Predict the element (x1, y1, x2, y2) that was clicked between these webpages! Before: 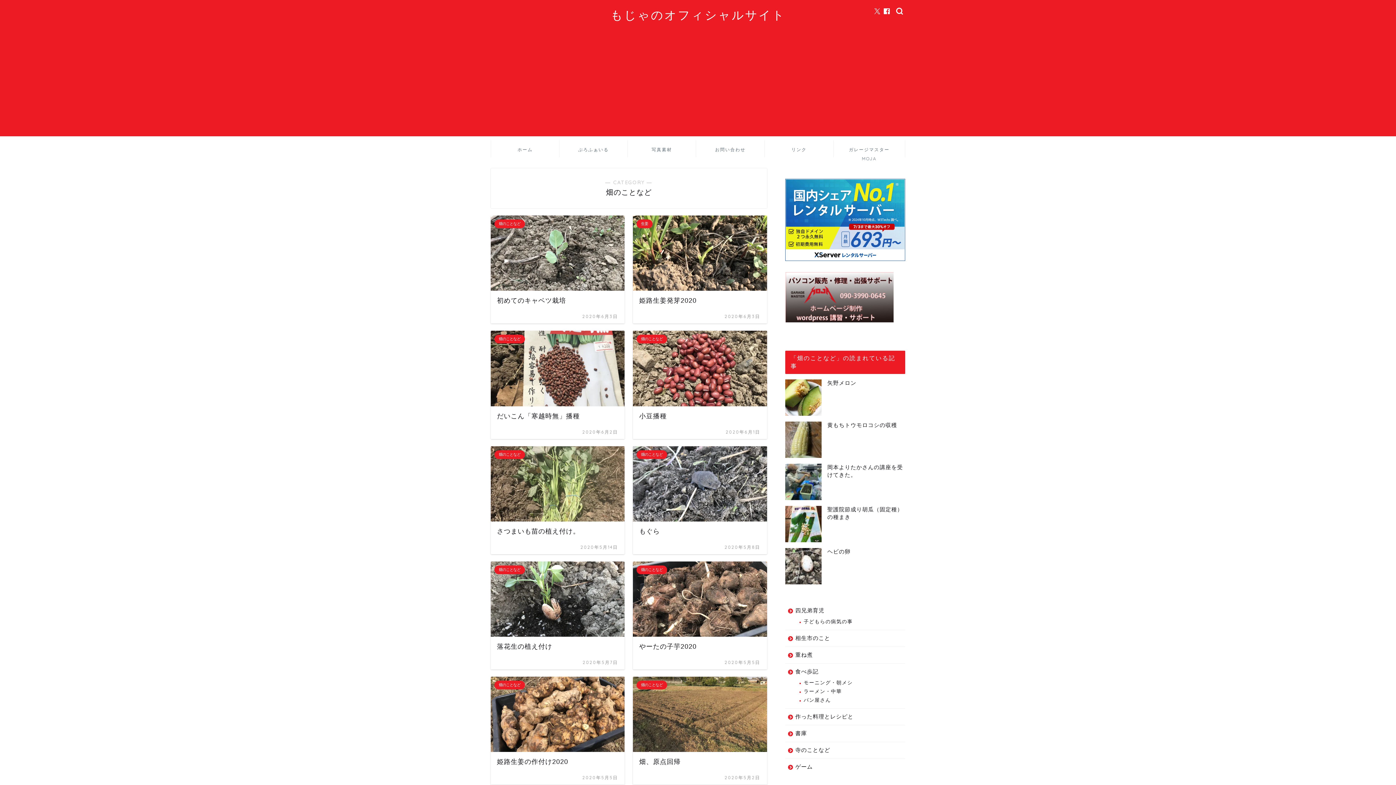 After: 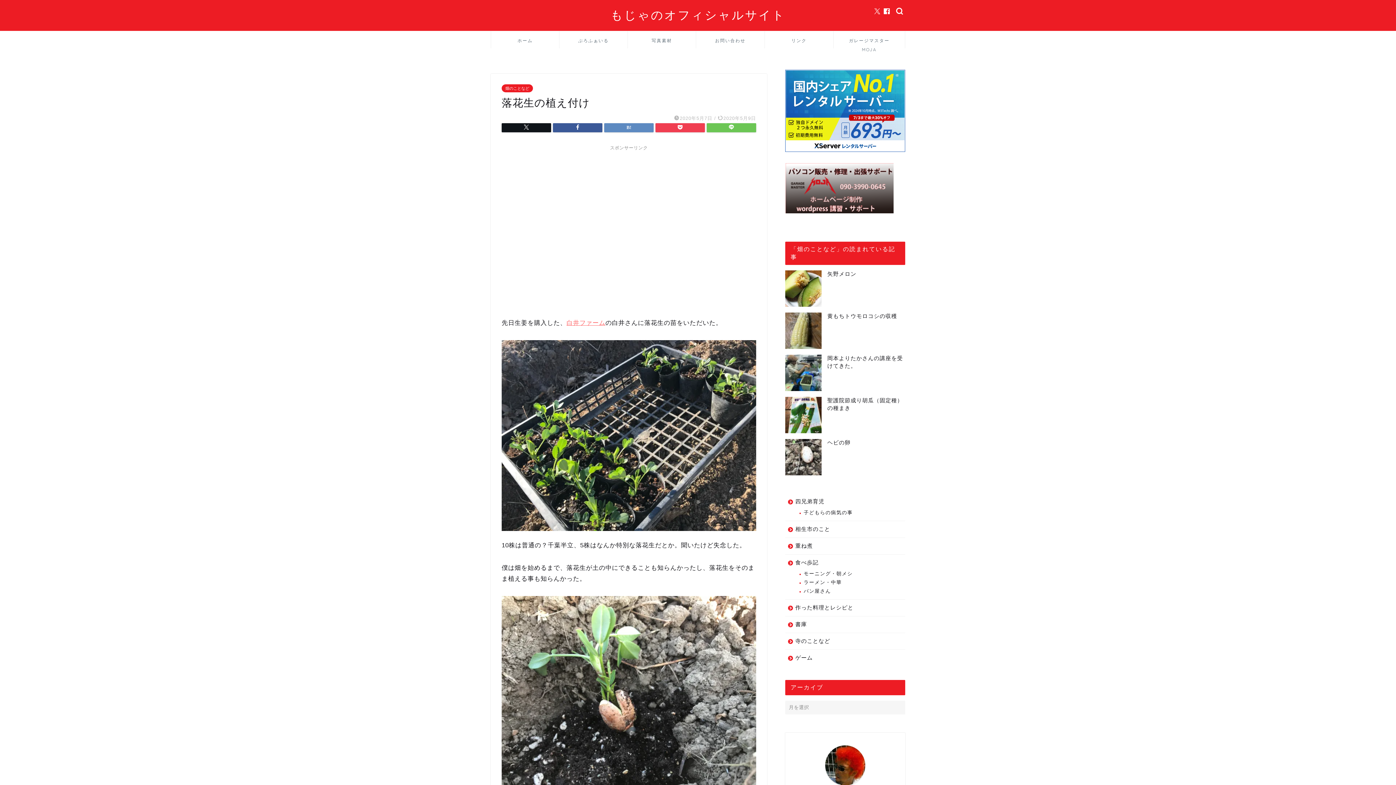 Action: label: 畑のことなど
落花生の植え付け
2020年5月7日 bbox: (490, 561, 624, 669)